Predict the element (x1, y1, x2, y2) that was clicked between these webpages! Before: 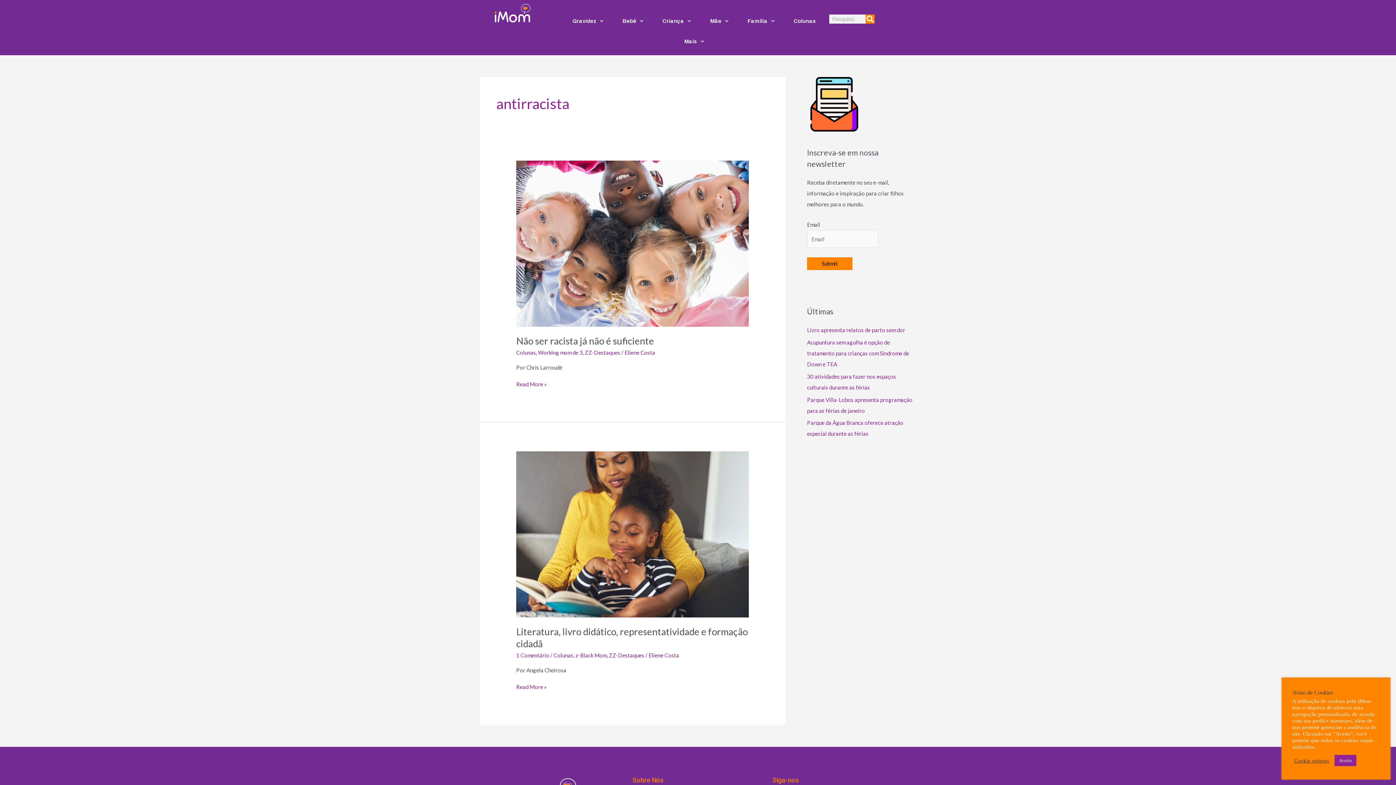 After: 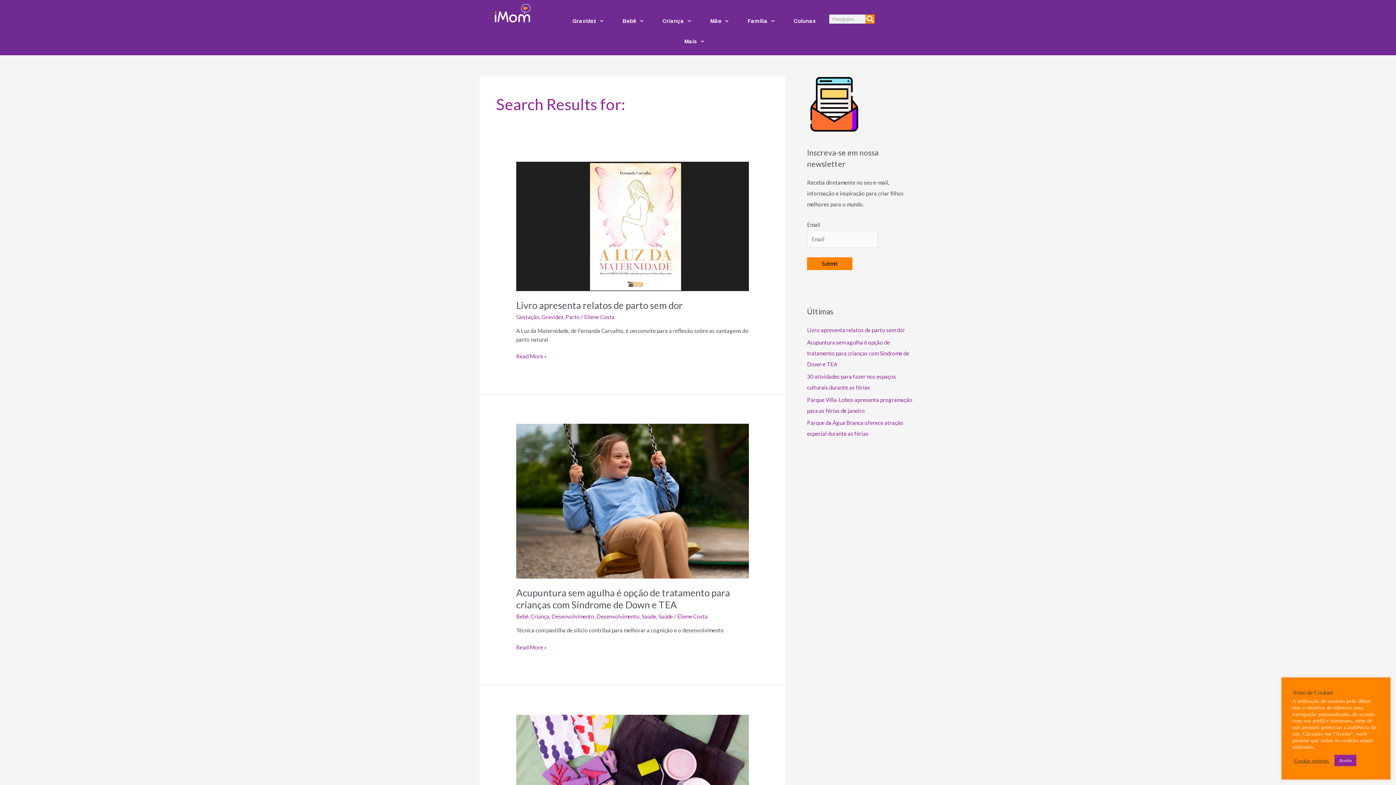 Action: label: Pesquisar bbox: (865, 14, 874, 23)